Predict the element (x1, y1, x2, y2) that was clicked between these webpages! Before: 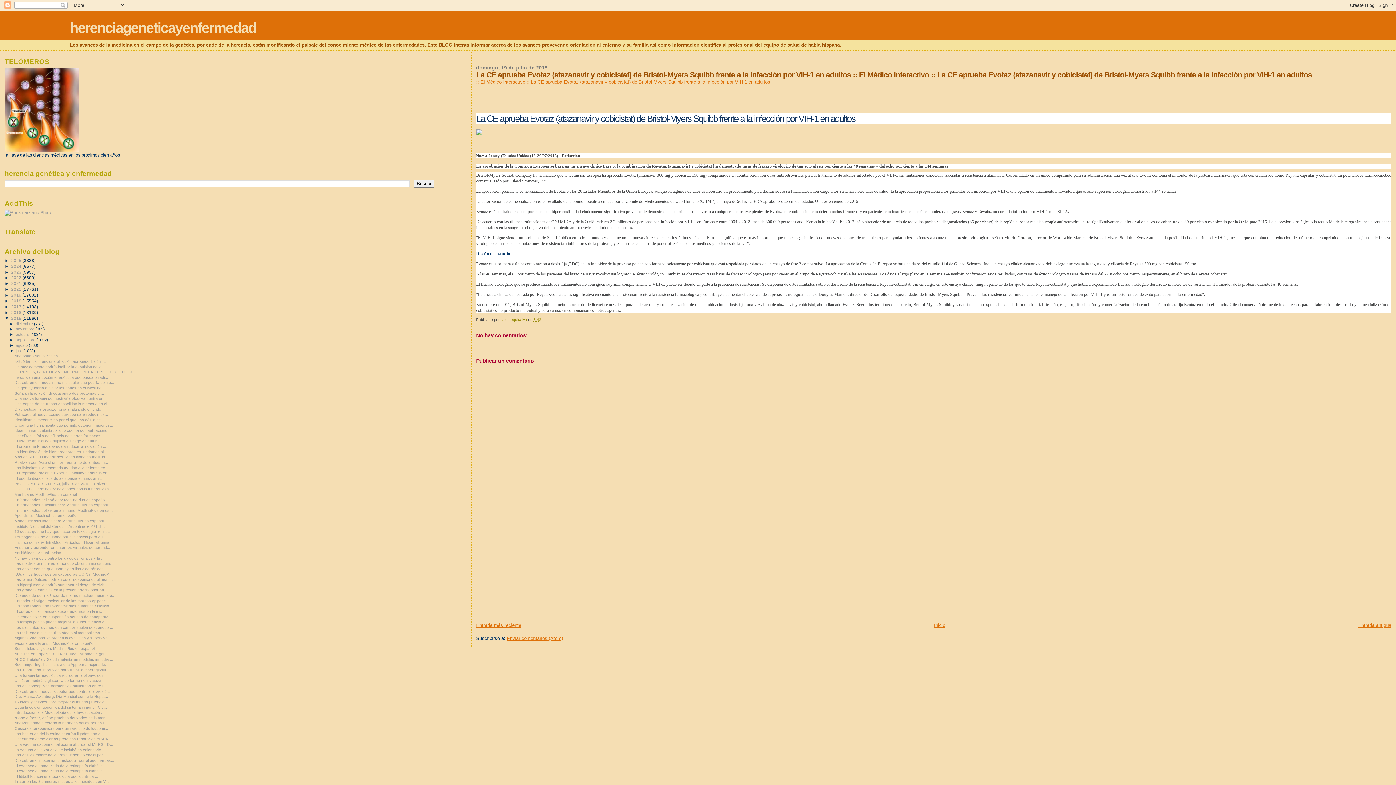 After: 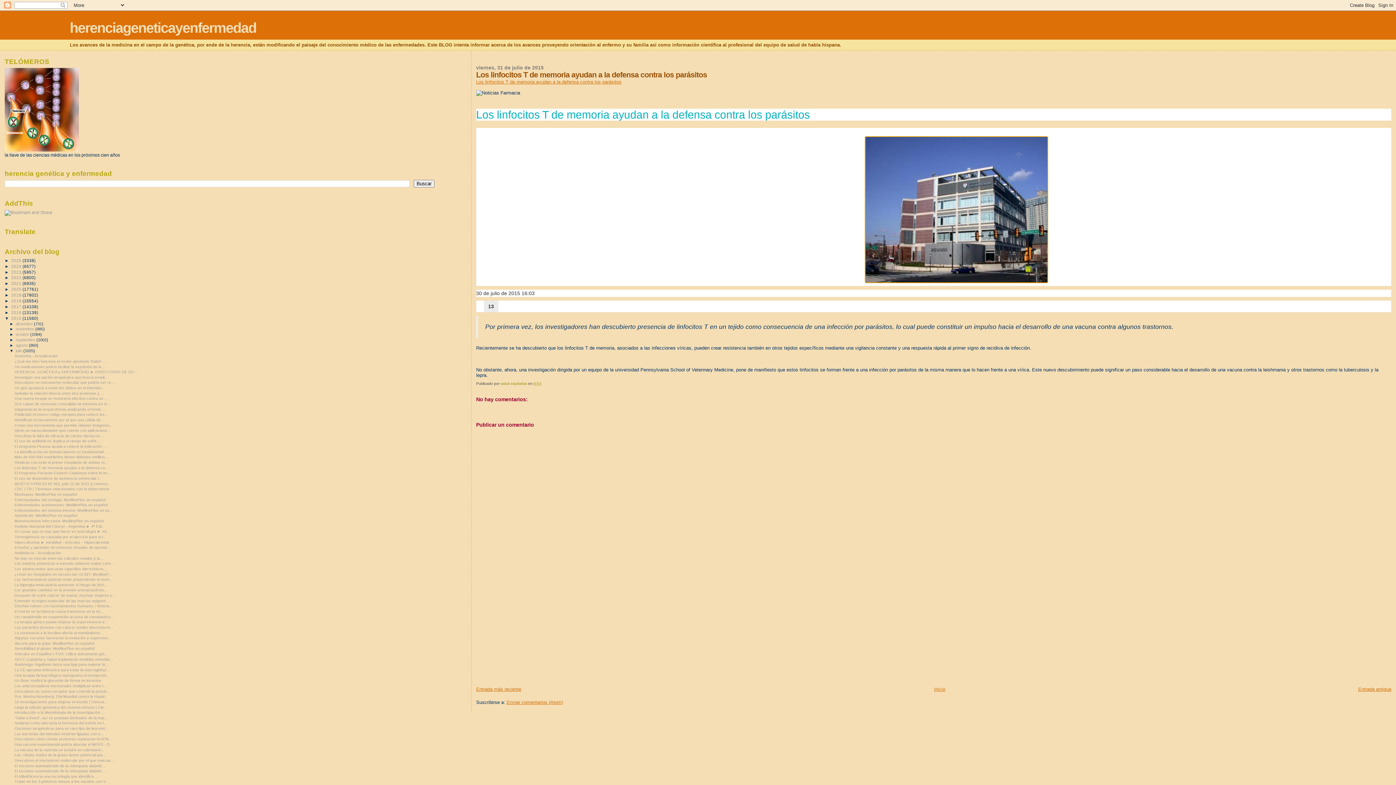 Action: bbox: (14, 465, 108, 470) label: Los linfocitos T de memoria ayudan a la defensa co...